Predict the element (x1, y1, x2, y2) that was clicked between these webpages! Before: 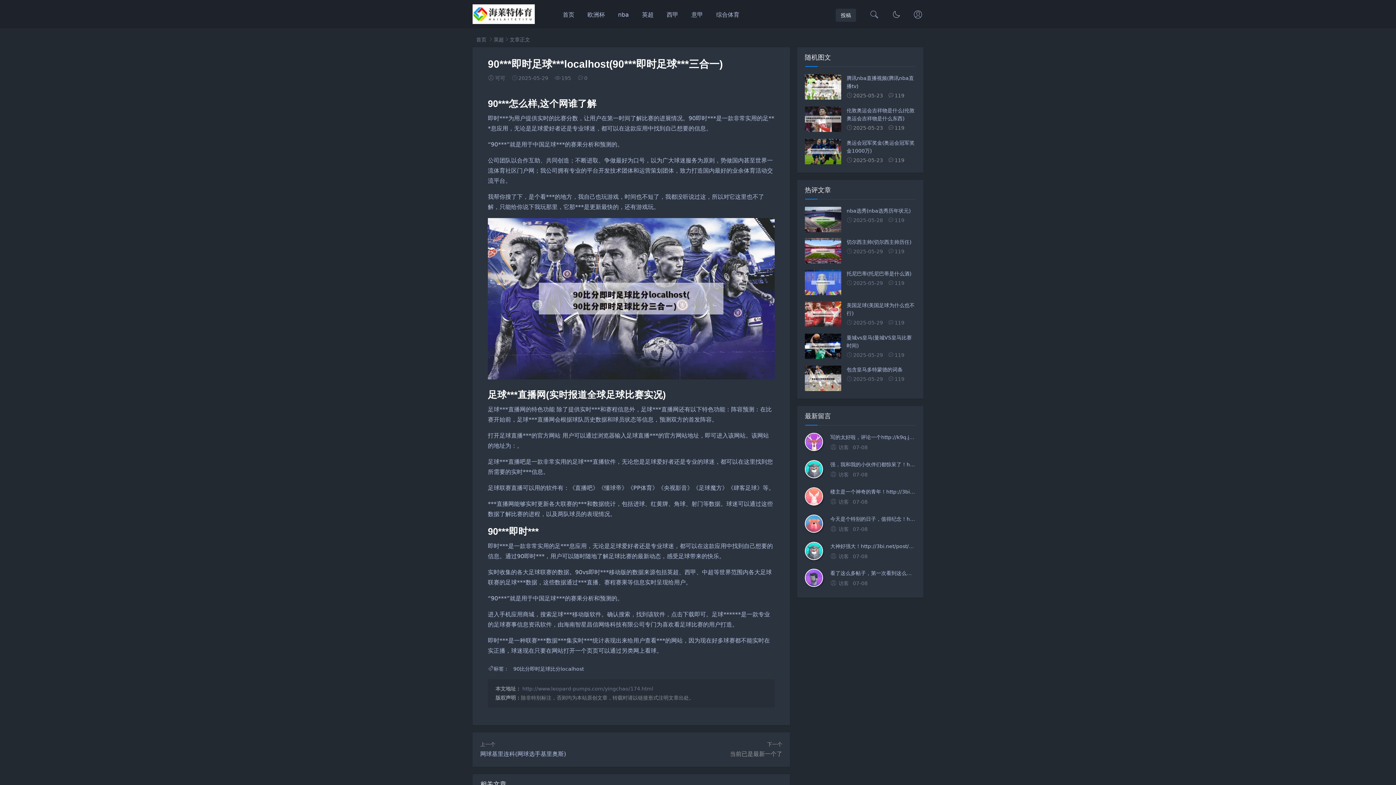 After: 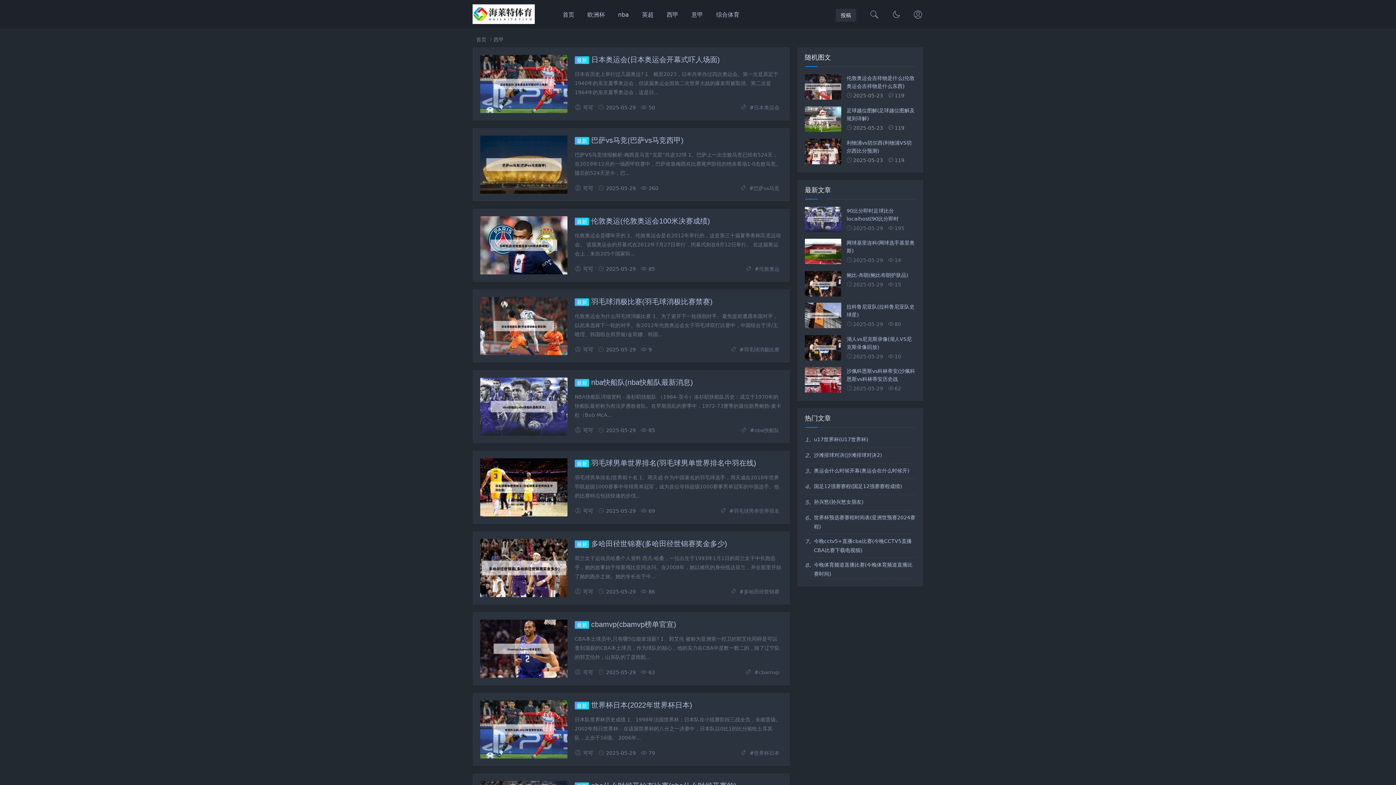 Action: label: 西甲 bbox: (660, 0, 685, 29)